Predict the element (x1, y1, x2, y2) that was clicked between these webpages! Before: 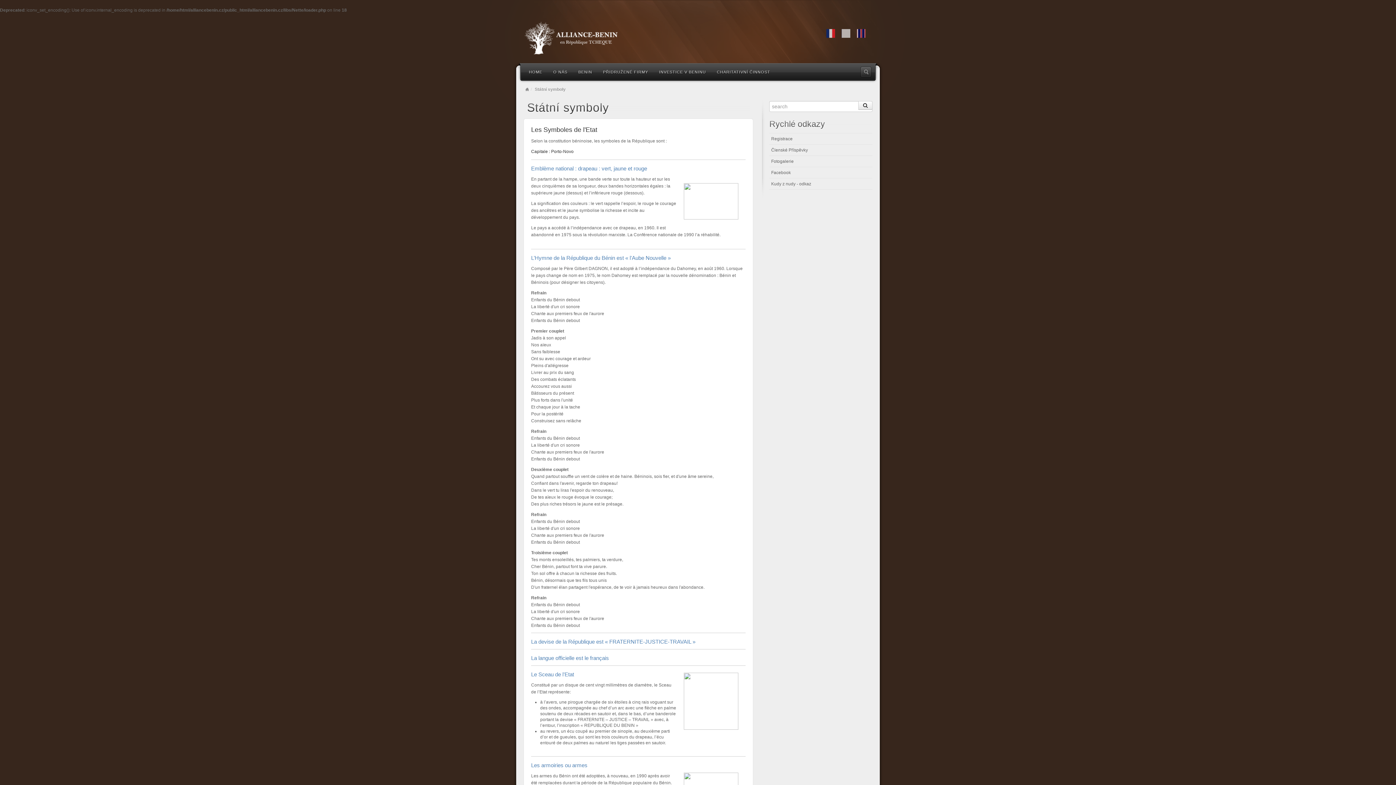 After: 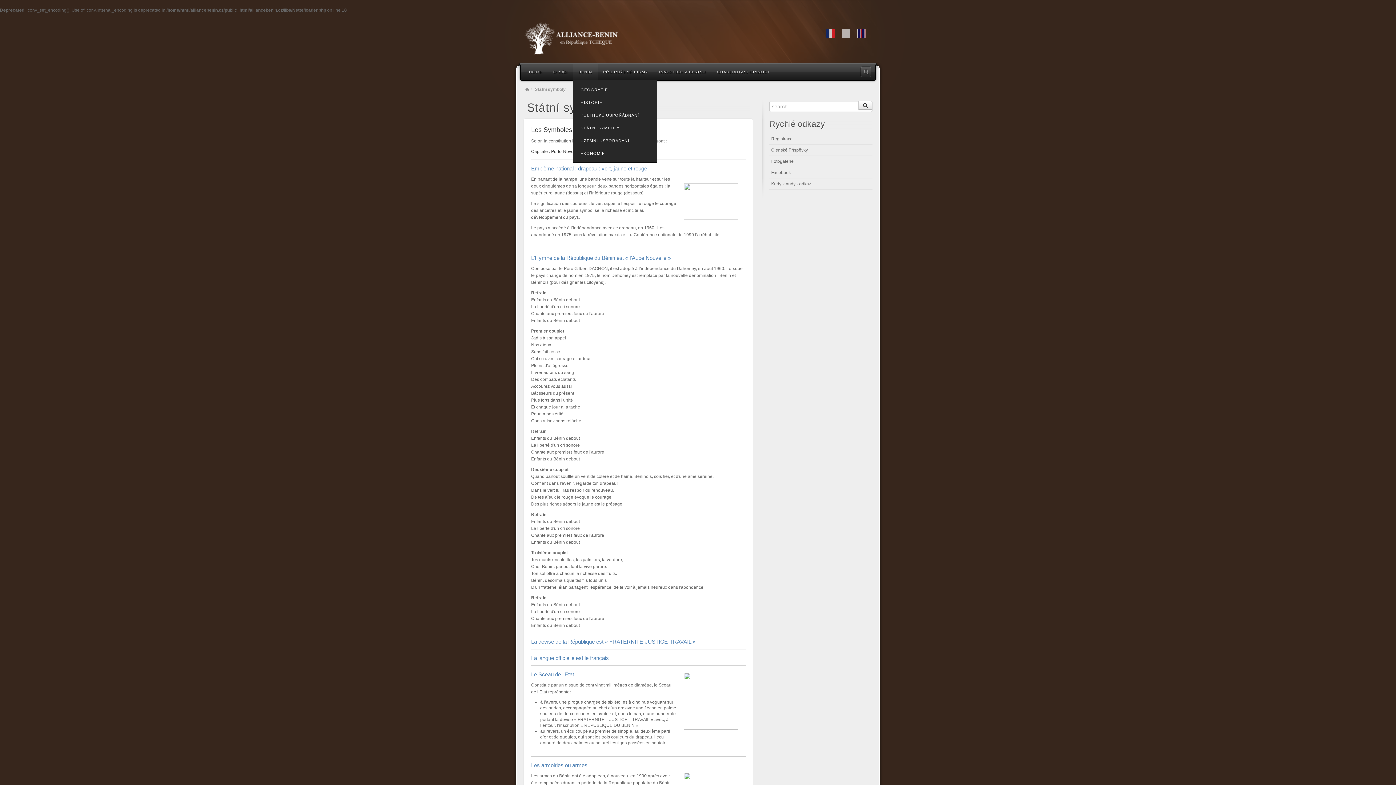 Action: label: BENIN bbox: (573, 62, 597, 80)